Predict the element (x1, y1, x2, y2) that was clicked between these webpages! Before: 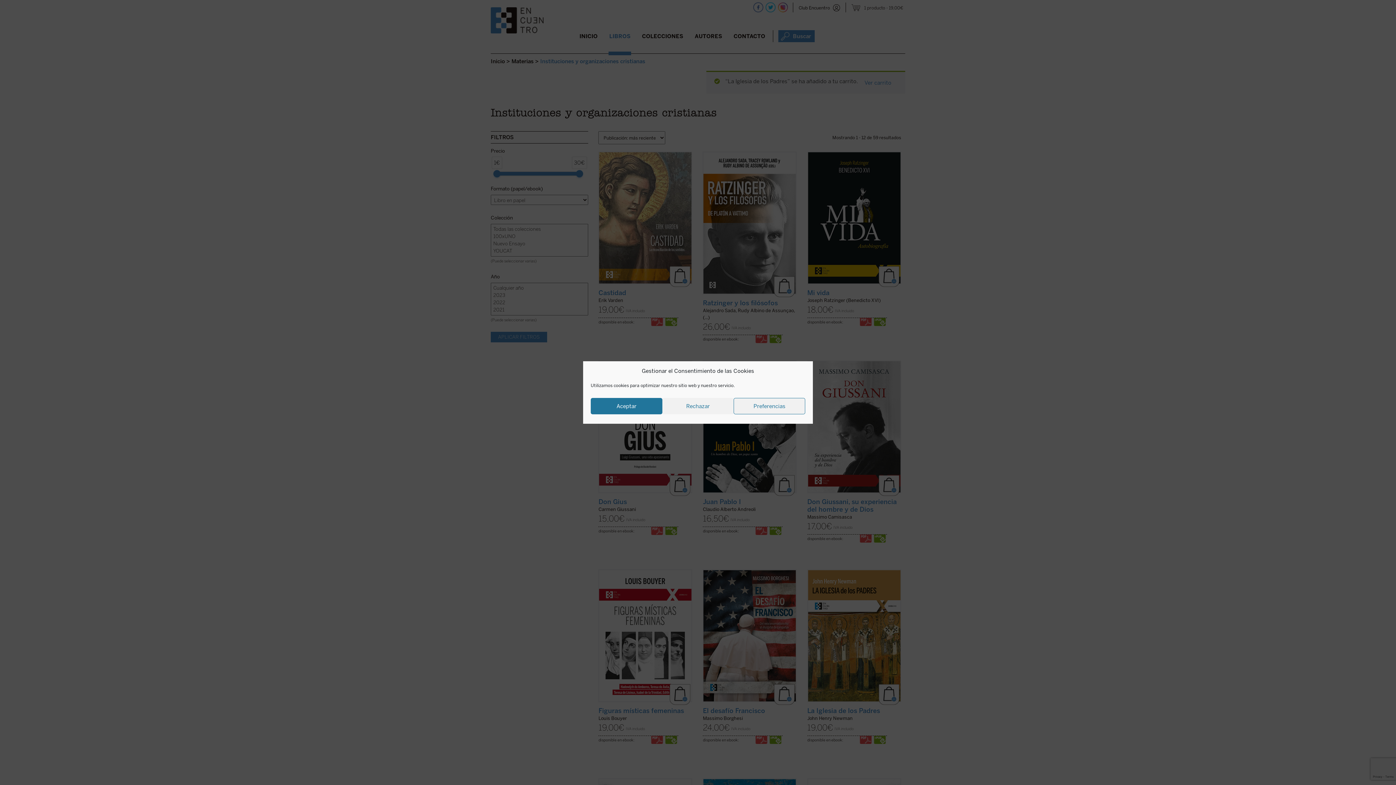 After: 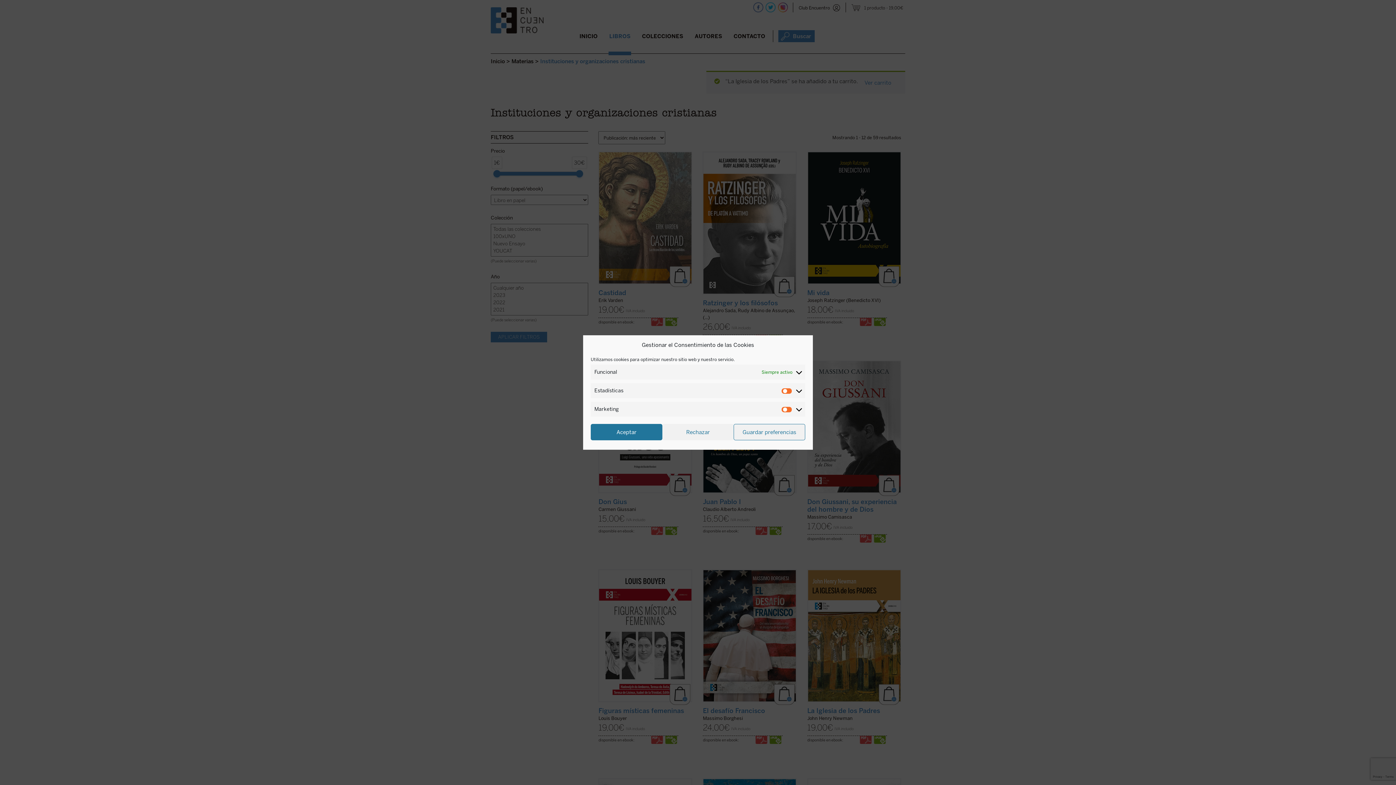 Action: bbox: (733, 398, 805, 414) label: Preferencias